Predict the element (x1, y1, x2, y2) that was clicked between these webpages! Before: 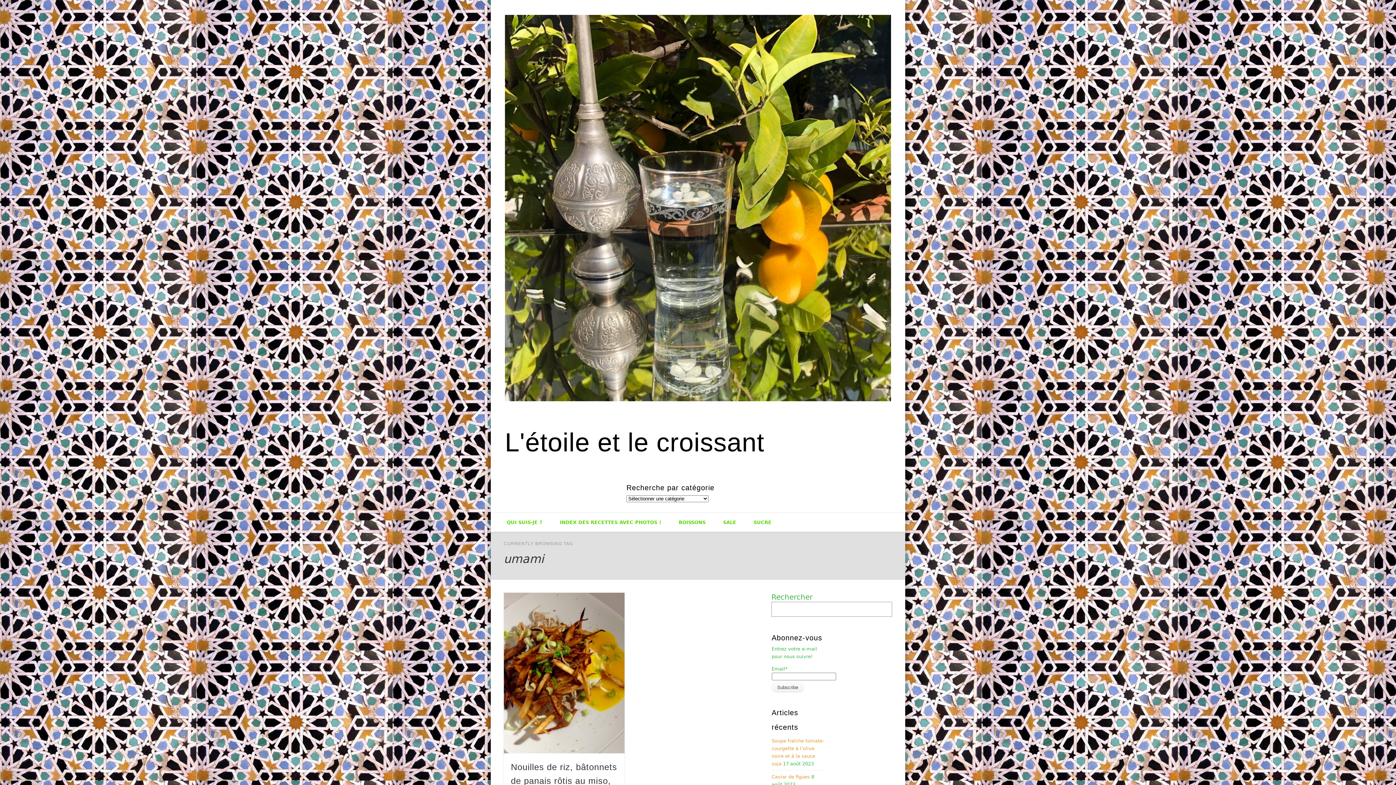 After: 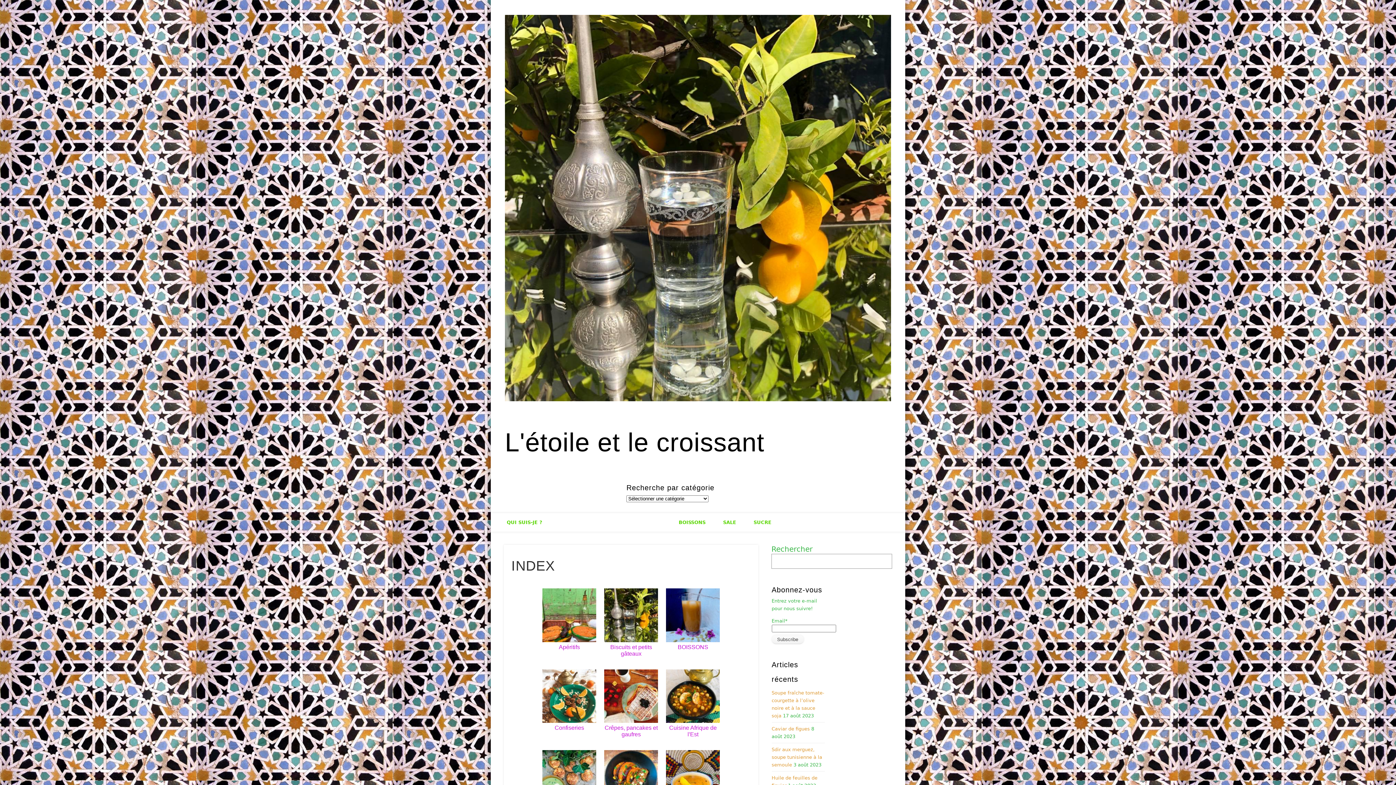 Action: bbox: (551, 513, 670, 531) label: INDEX DES RECETTES AVEC PHOTOS !